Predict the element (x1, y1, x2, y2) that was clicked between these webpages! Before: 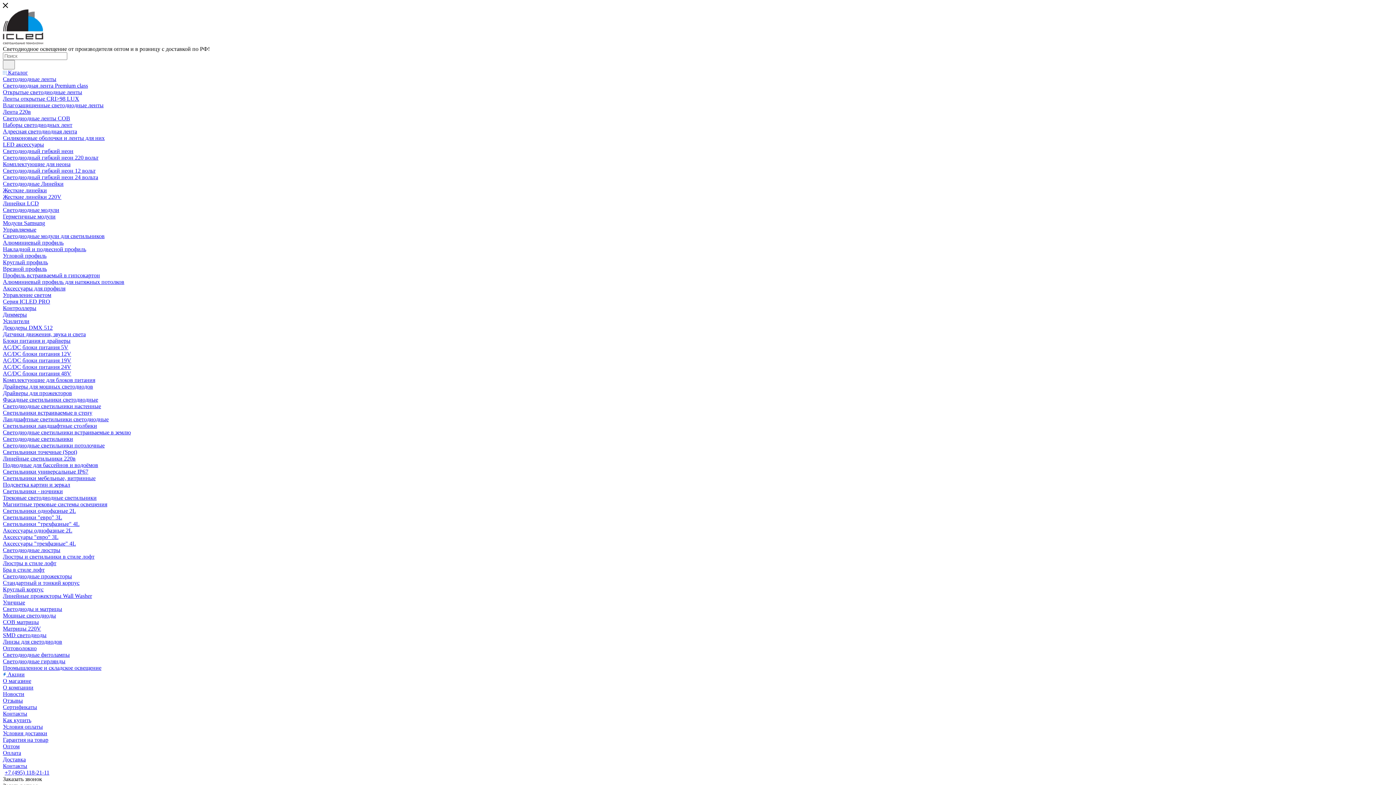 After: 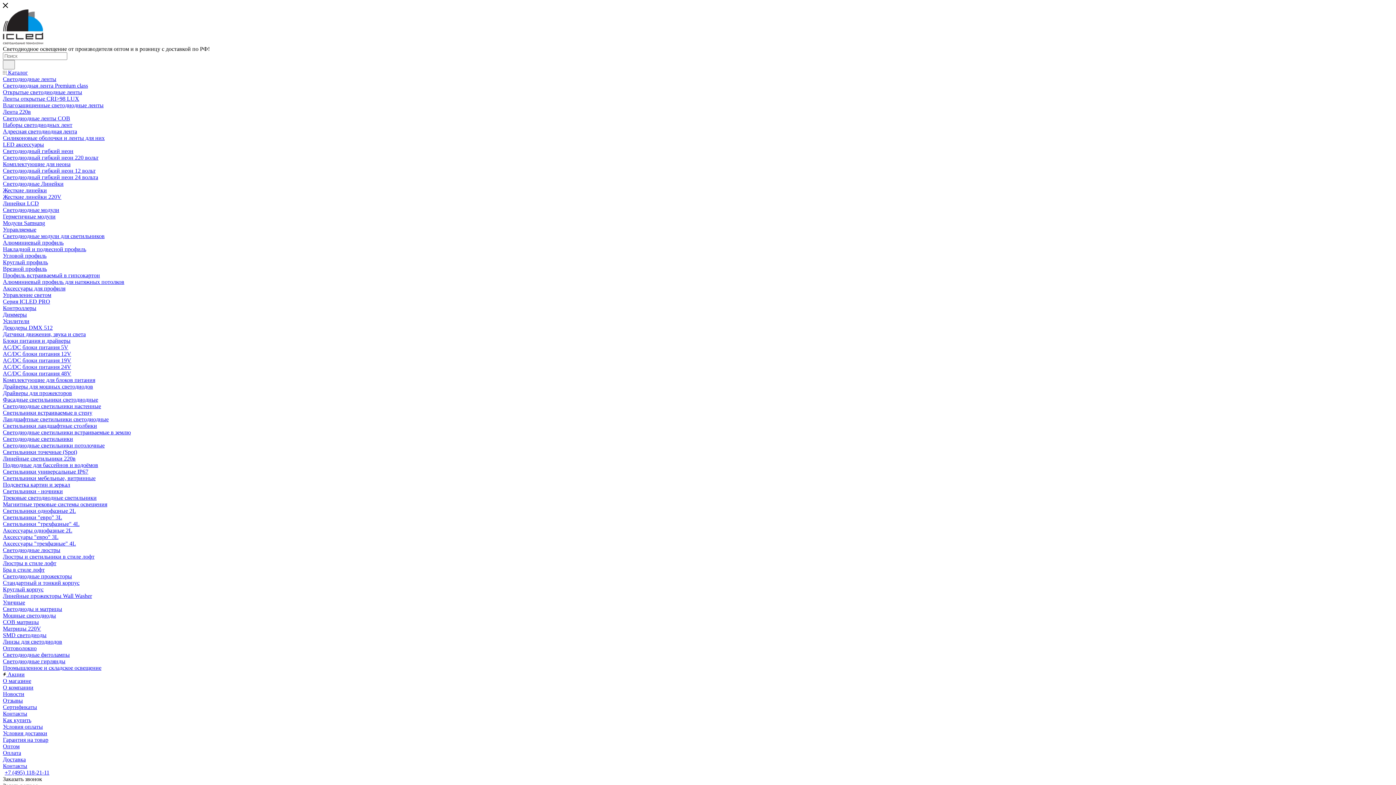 Action: bbox: (2, 128, 77, 134) label: Адресная светодиодная лента